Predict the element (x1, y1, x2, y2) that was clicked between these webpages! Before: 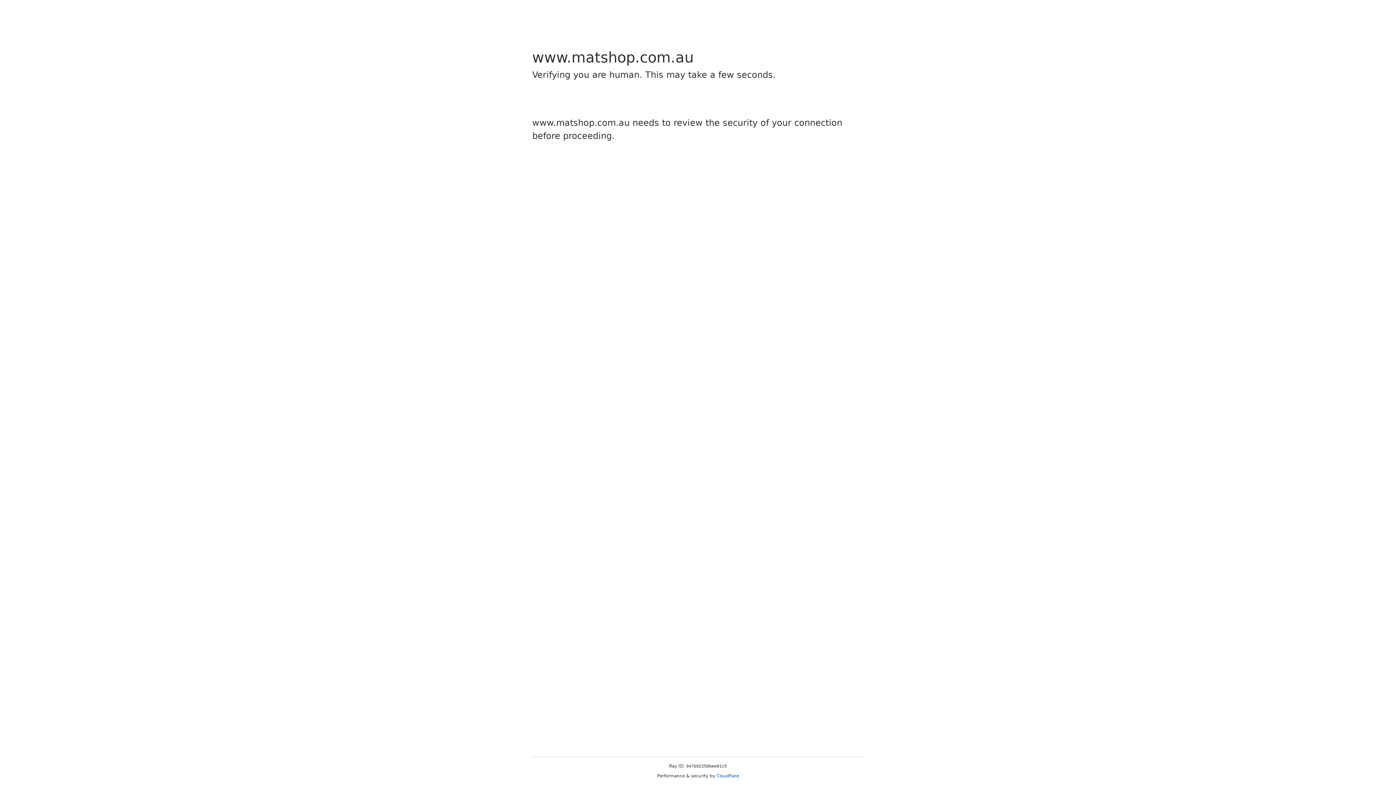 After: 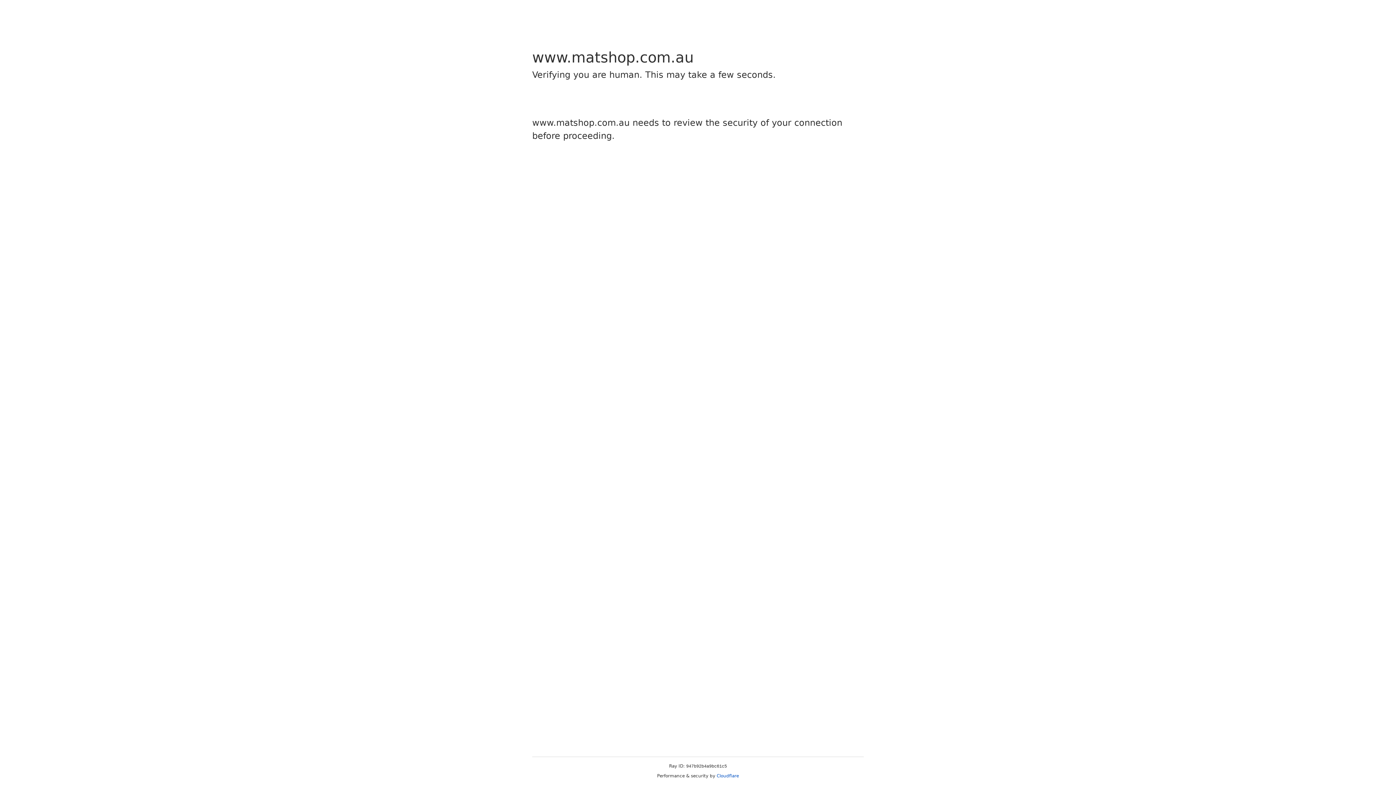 Action: bbox: (716, 773, 739, 778) label: Cloudflare